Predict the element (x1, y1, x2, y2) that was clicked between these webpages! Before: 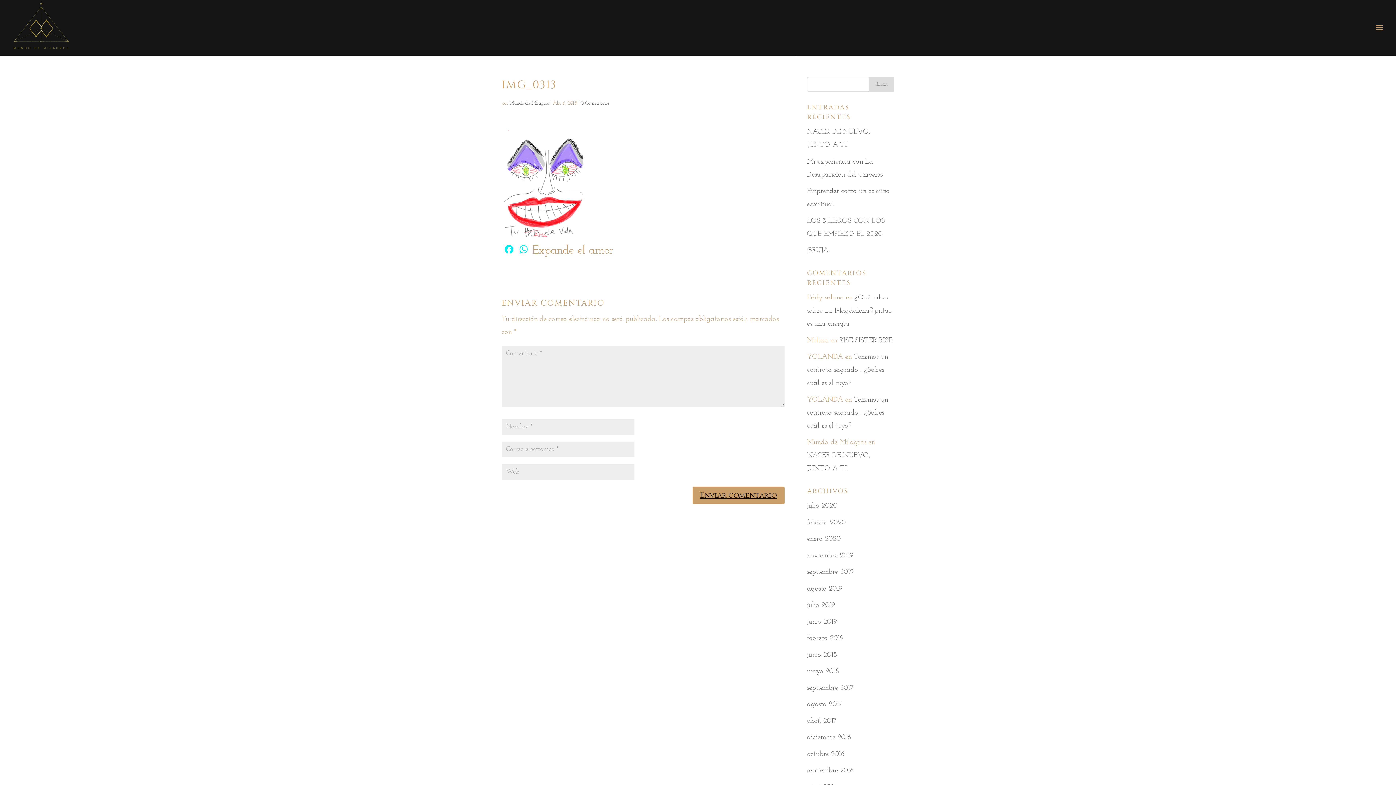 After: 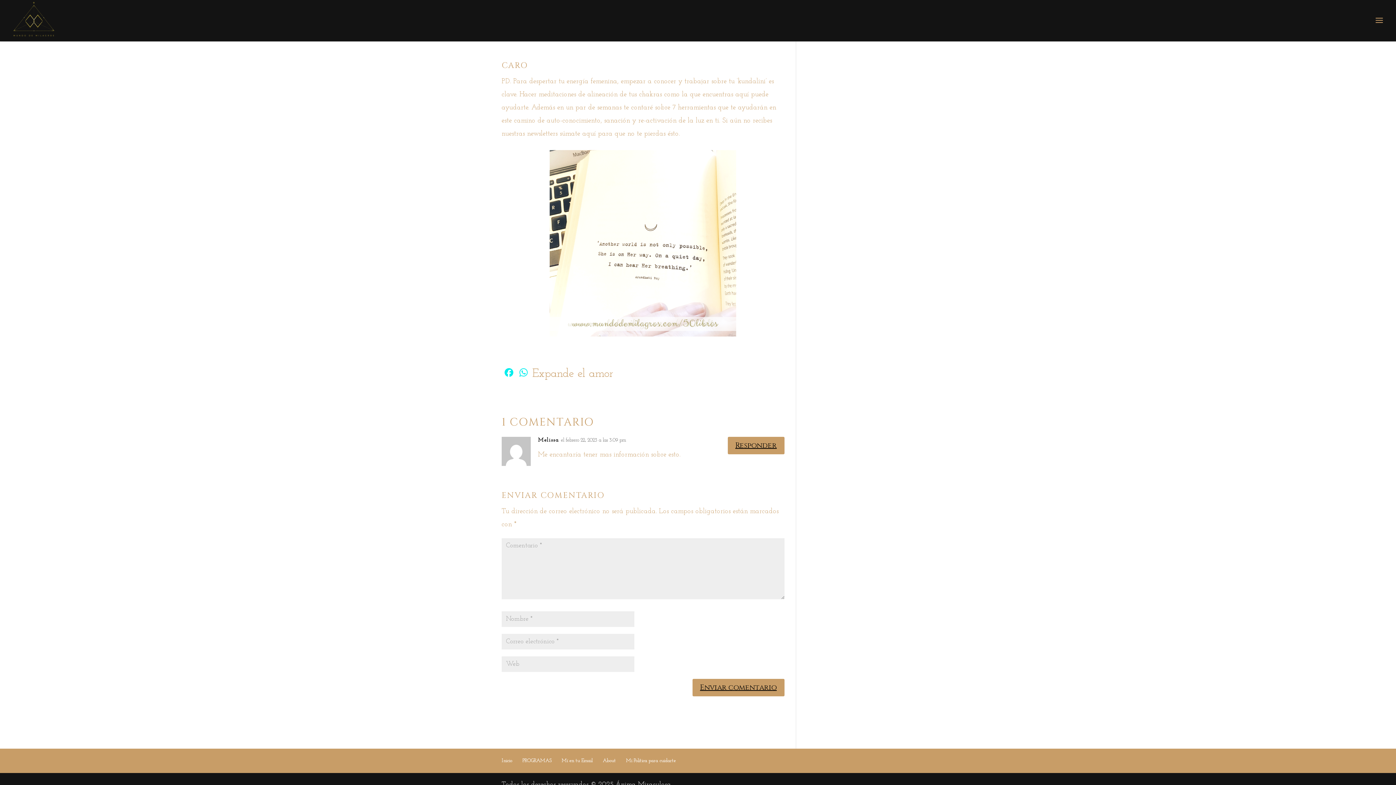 Action: bbox: (839, 337, 893, 344) label: RISE SISTER RISE!